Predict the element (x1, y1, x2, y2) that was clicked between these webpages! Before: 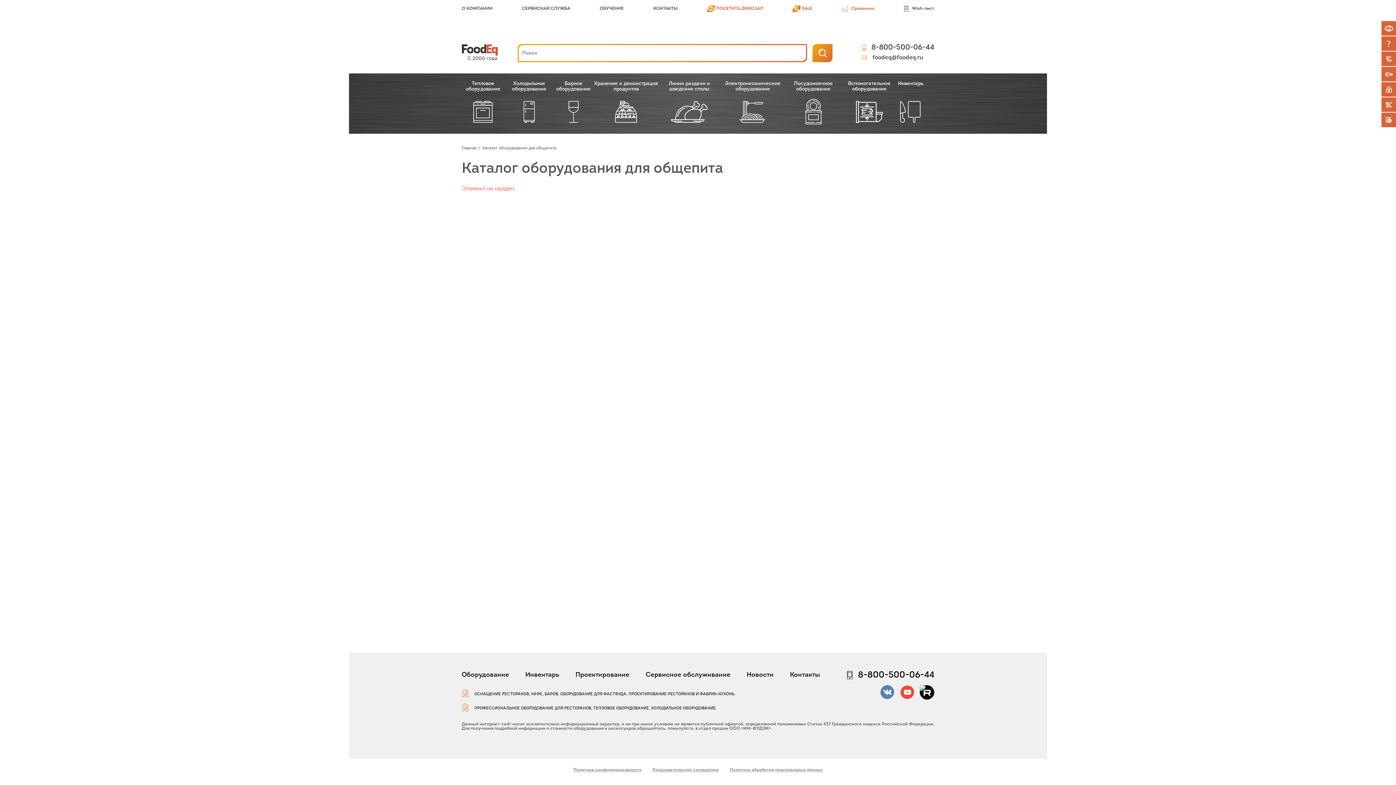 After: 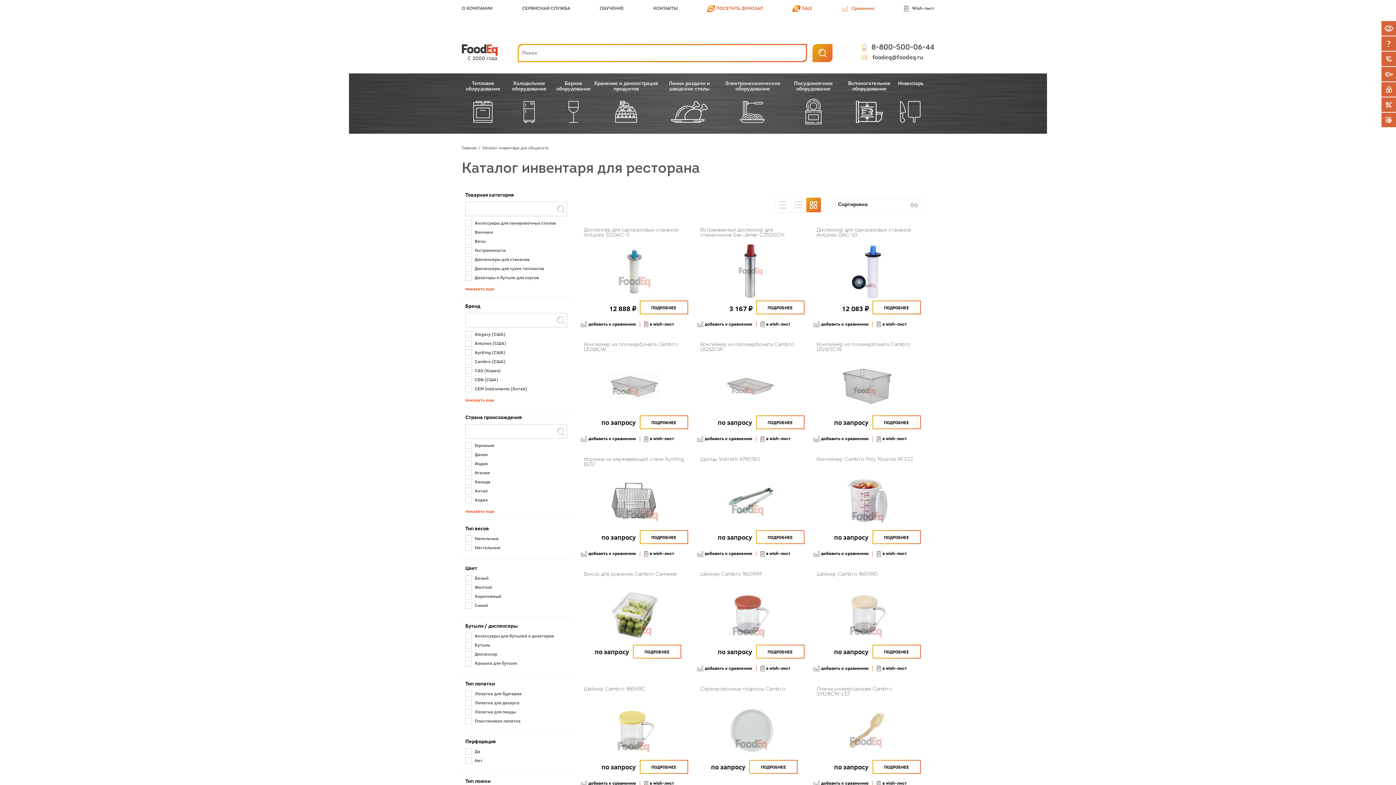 Action: label: Инвентарь bbox: (525, 672, 559, 679)